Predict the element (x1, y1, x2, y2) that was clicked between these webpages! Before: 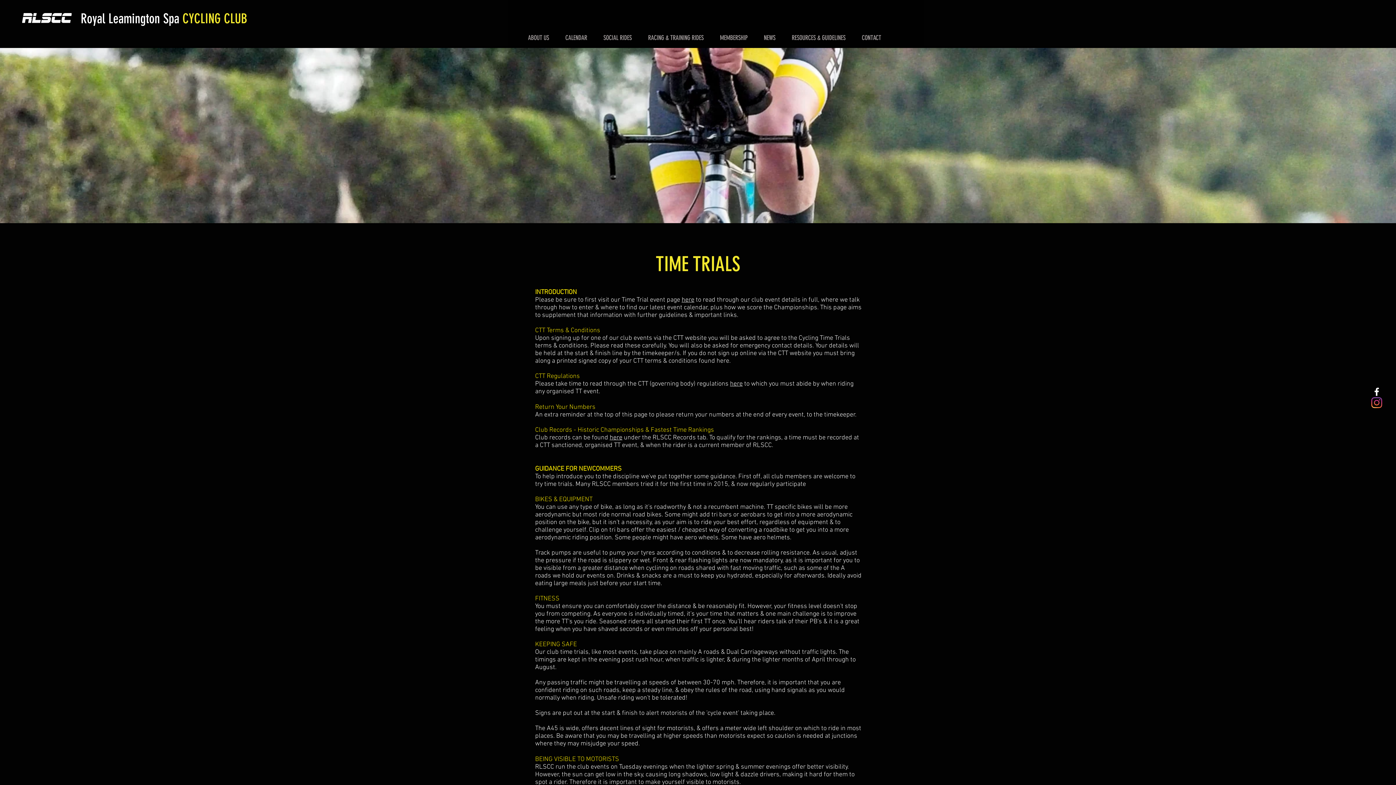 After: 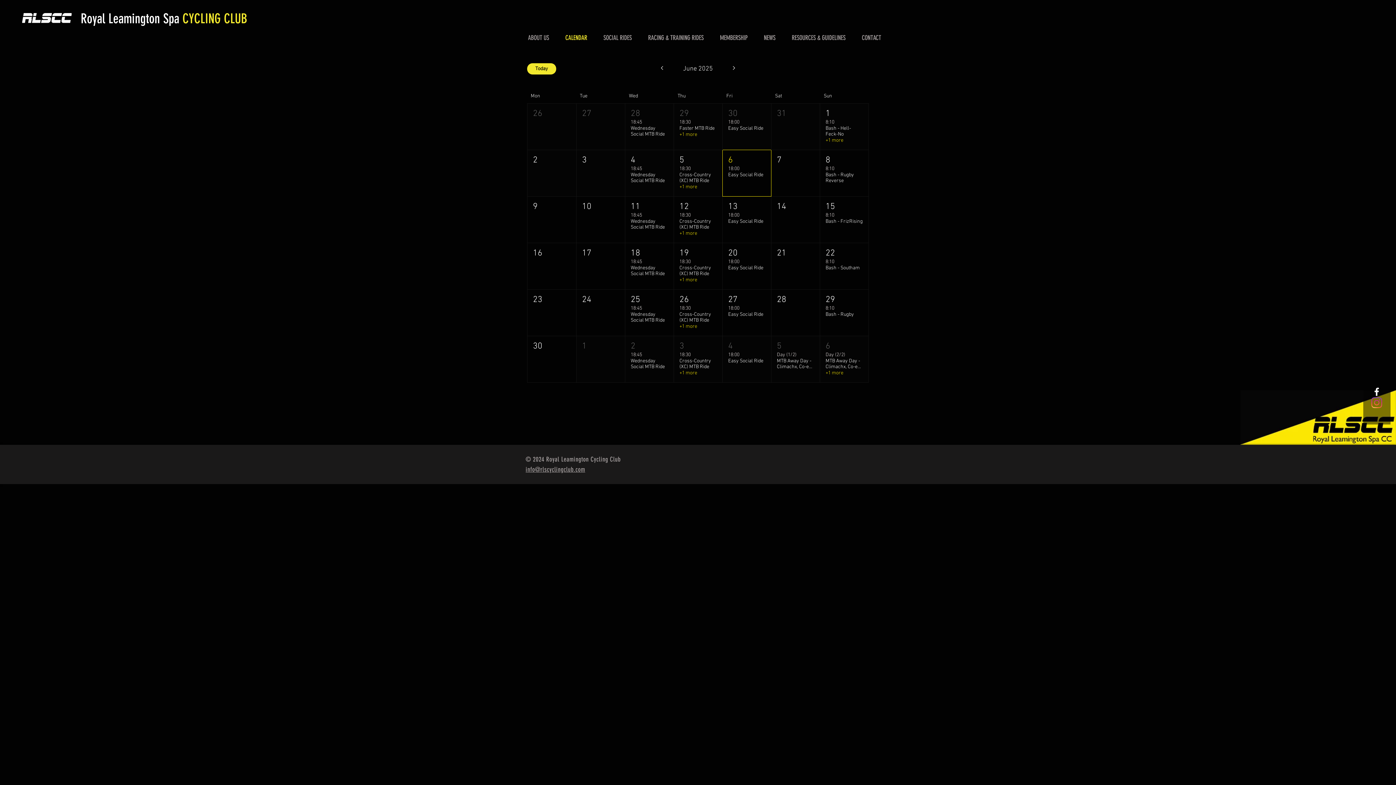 Action: bbox: (557, 25, 595, 49) label: CALENDAR